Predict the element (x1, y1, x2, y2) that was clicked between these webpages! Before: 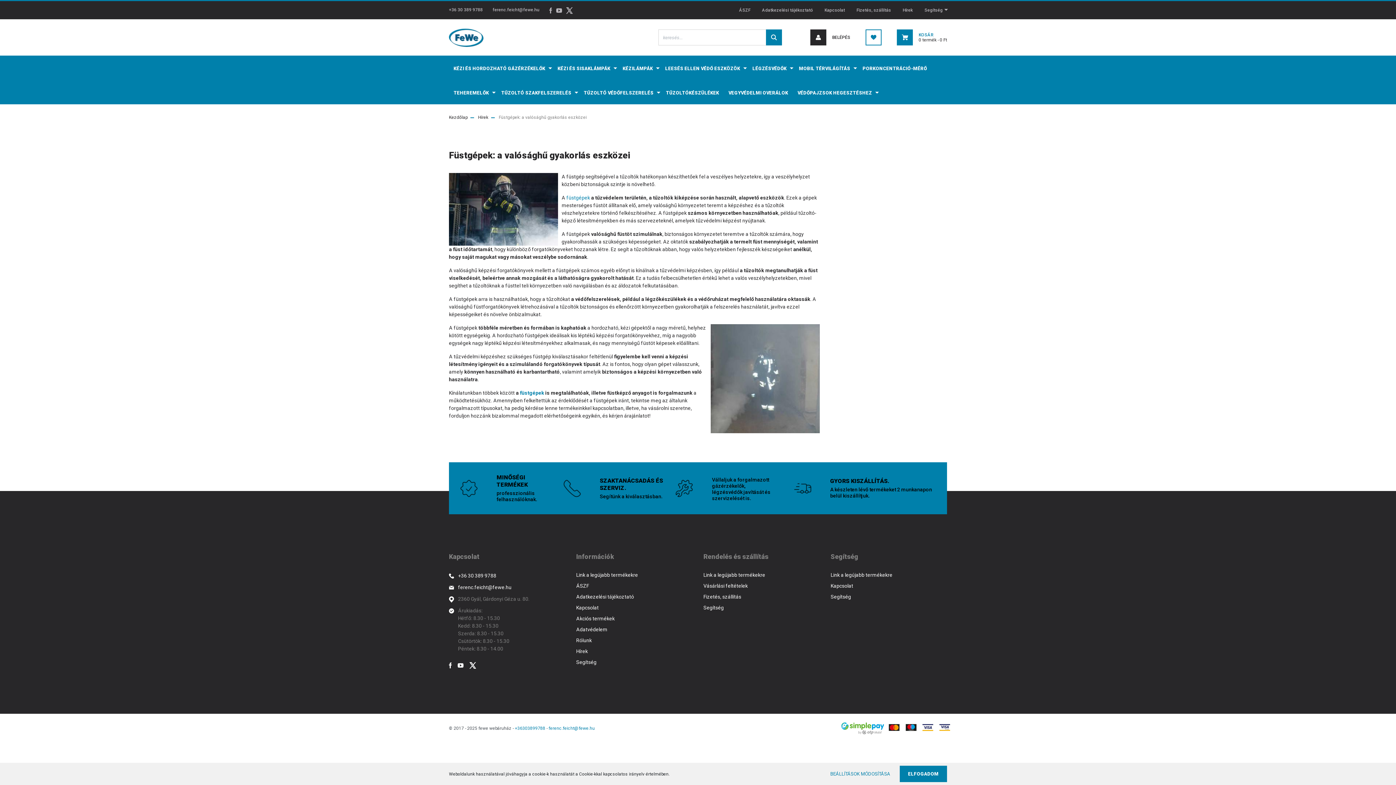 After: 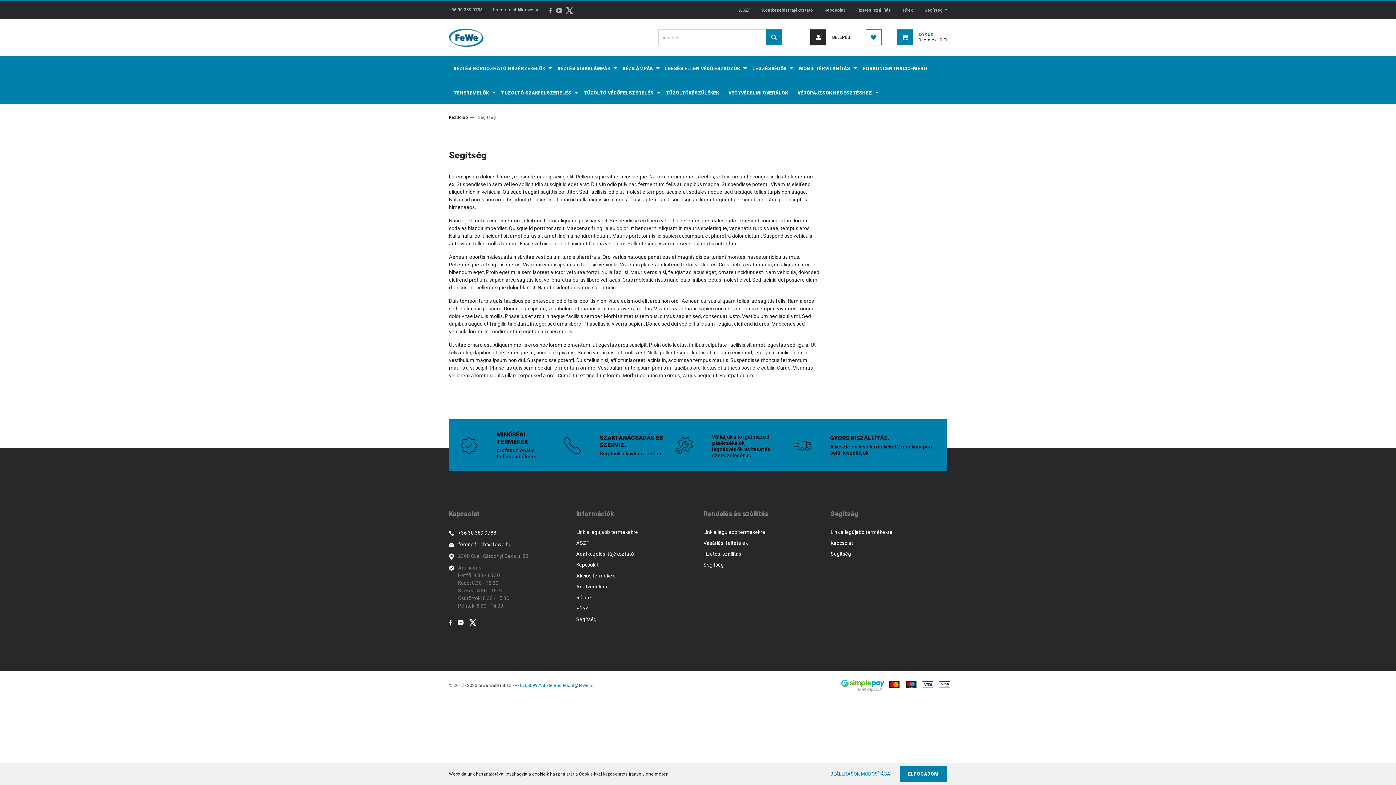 Action: bbox: (576, 659, 692, 670) label: Segítség